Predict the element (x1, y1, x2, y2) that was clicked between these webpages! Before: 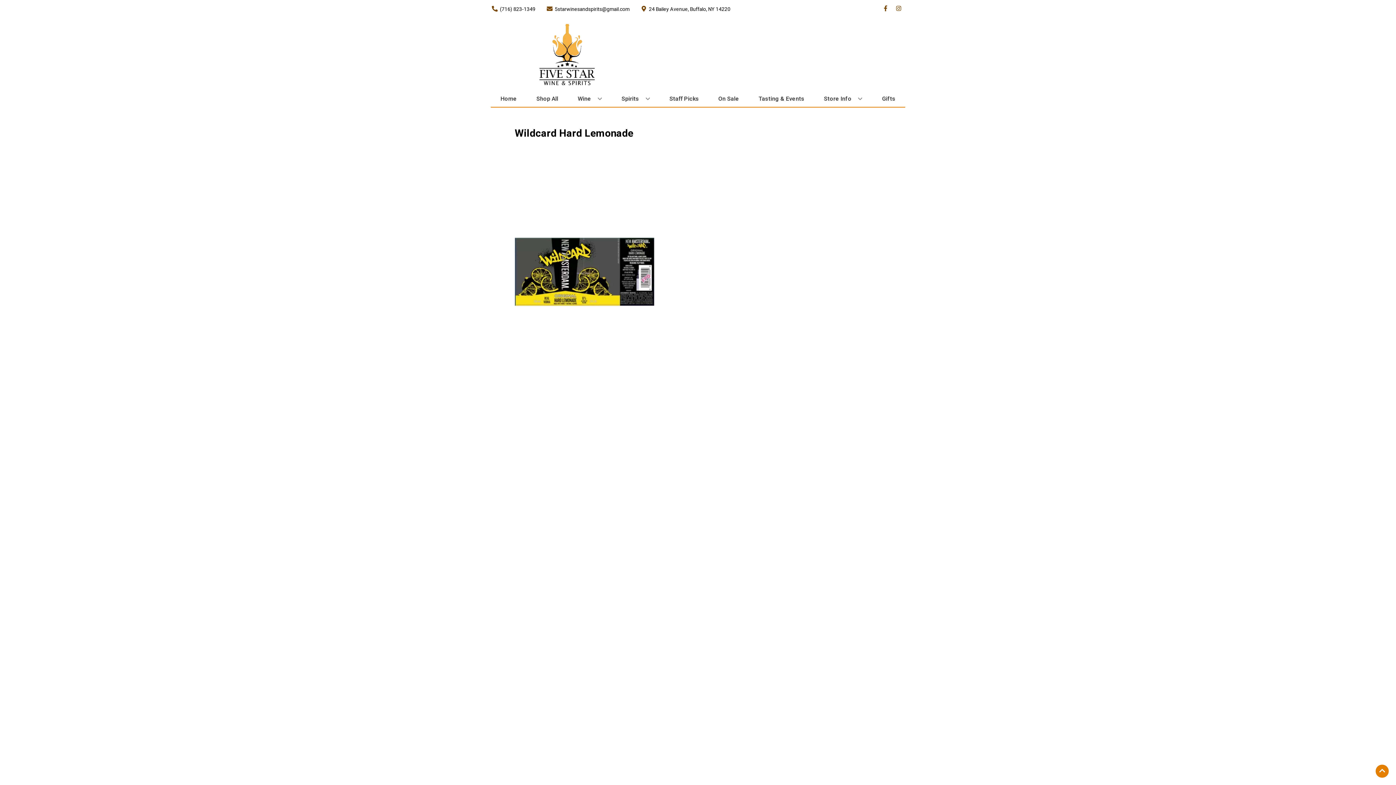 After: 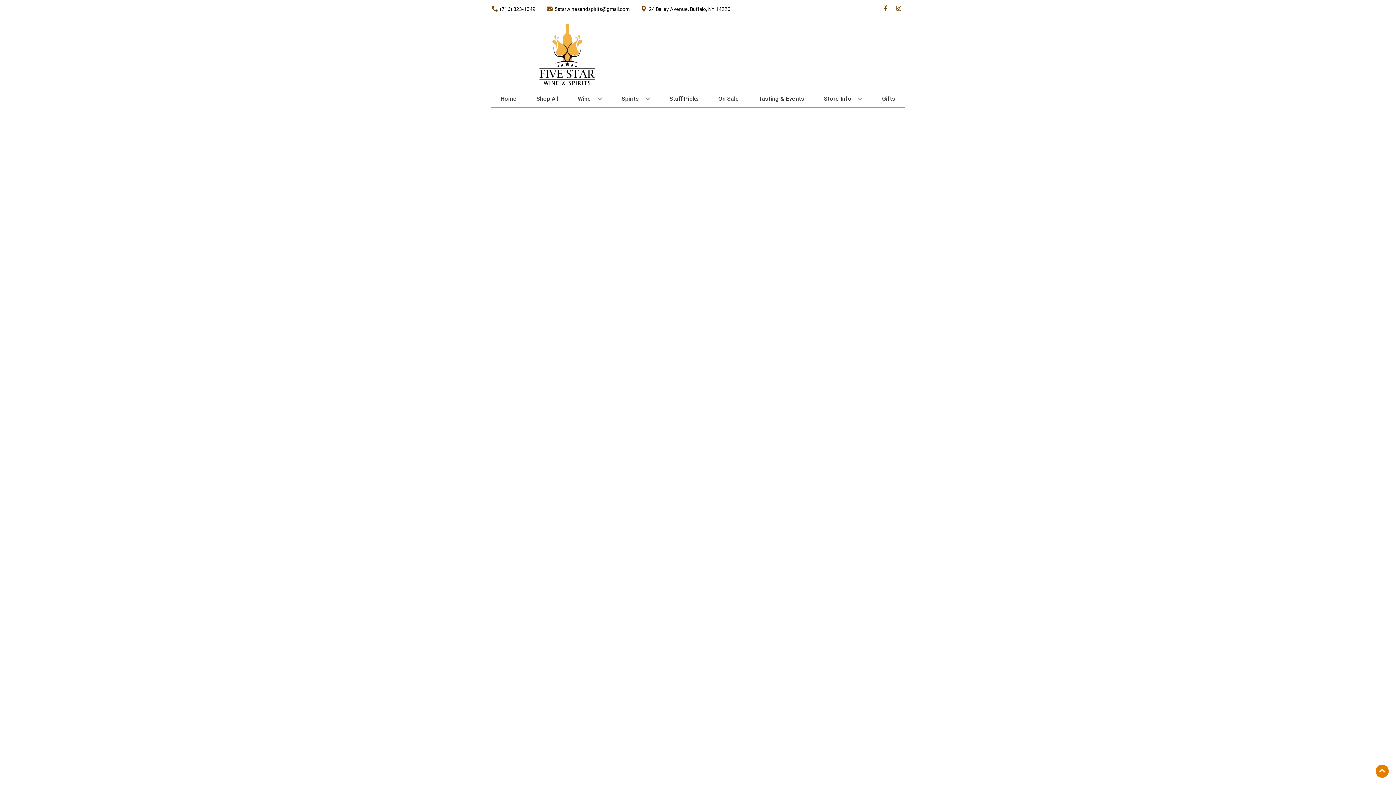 Action: bbox: (879, 90, 898, 106) label: Gifts